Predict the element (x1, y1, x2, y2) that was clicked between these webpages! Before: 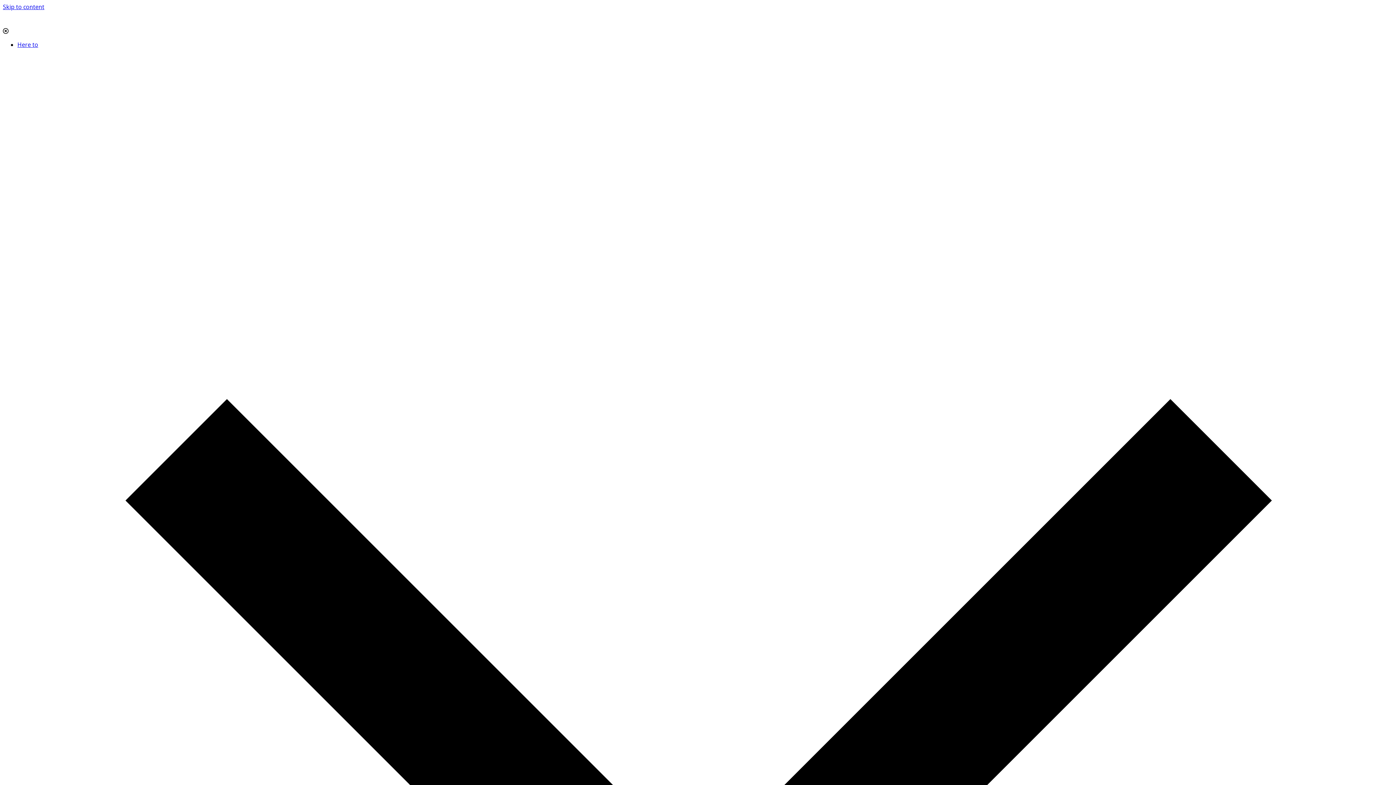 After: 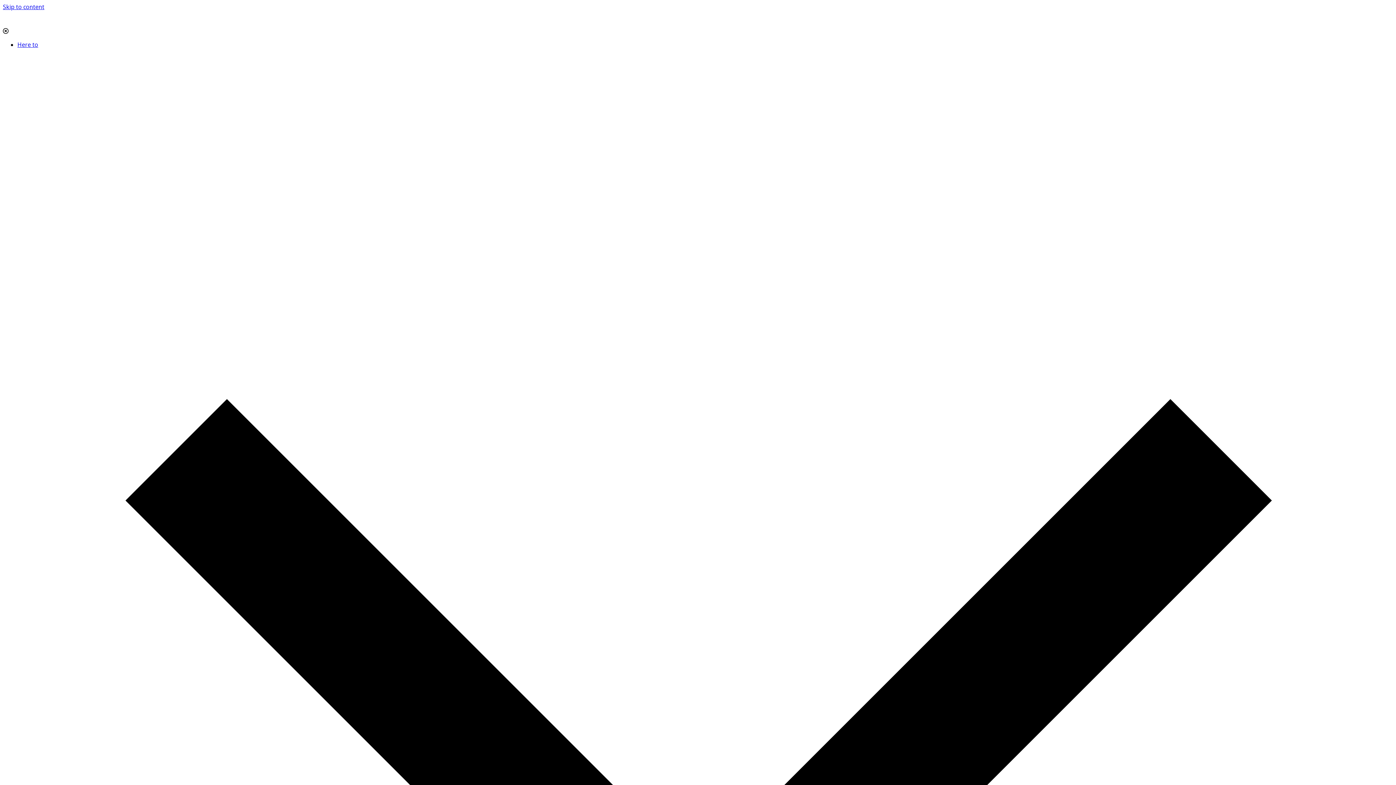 Action: bbox: (17, 40, 1393, 1426) label: Here to